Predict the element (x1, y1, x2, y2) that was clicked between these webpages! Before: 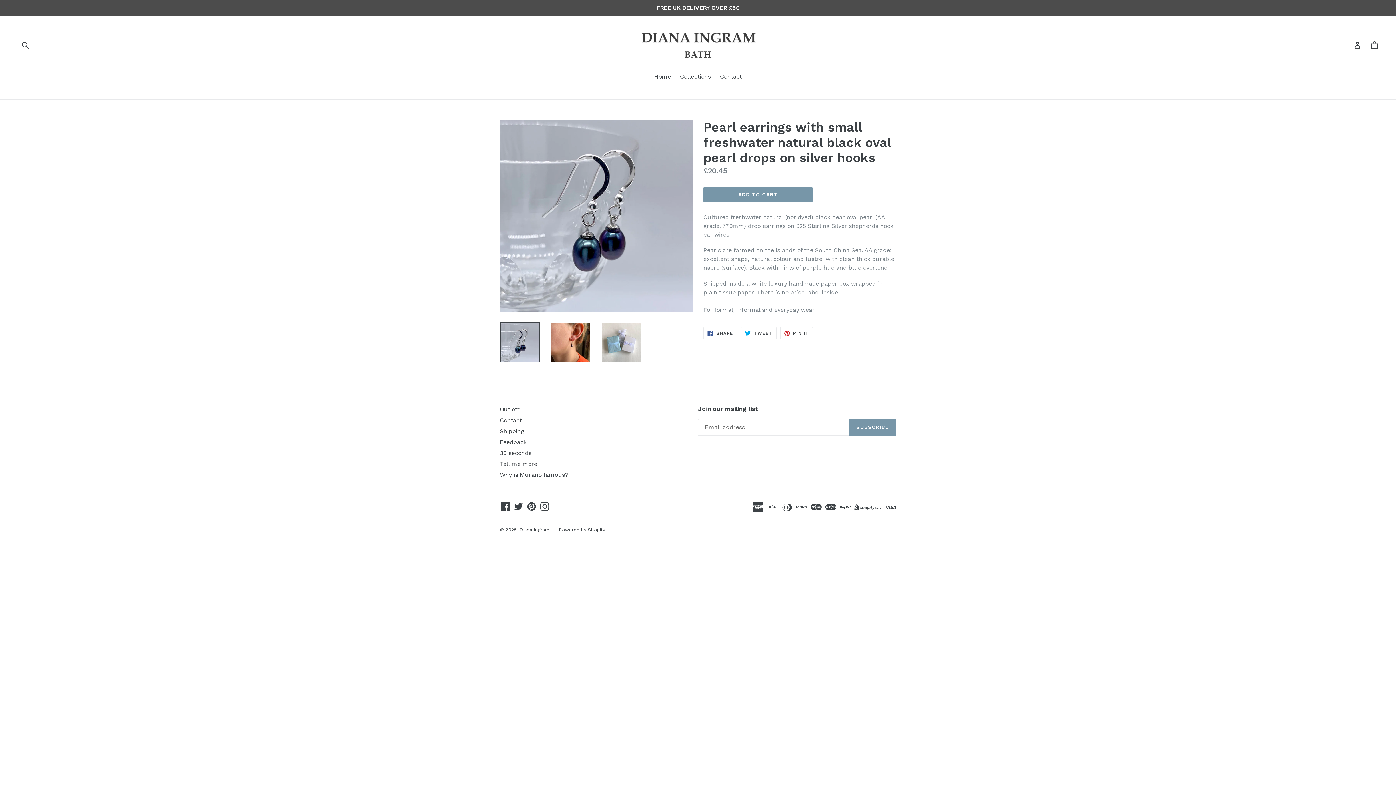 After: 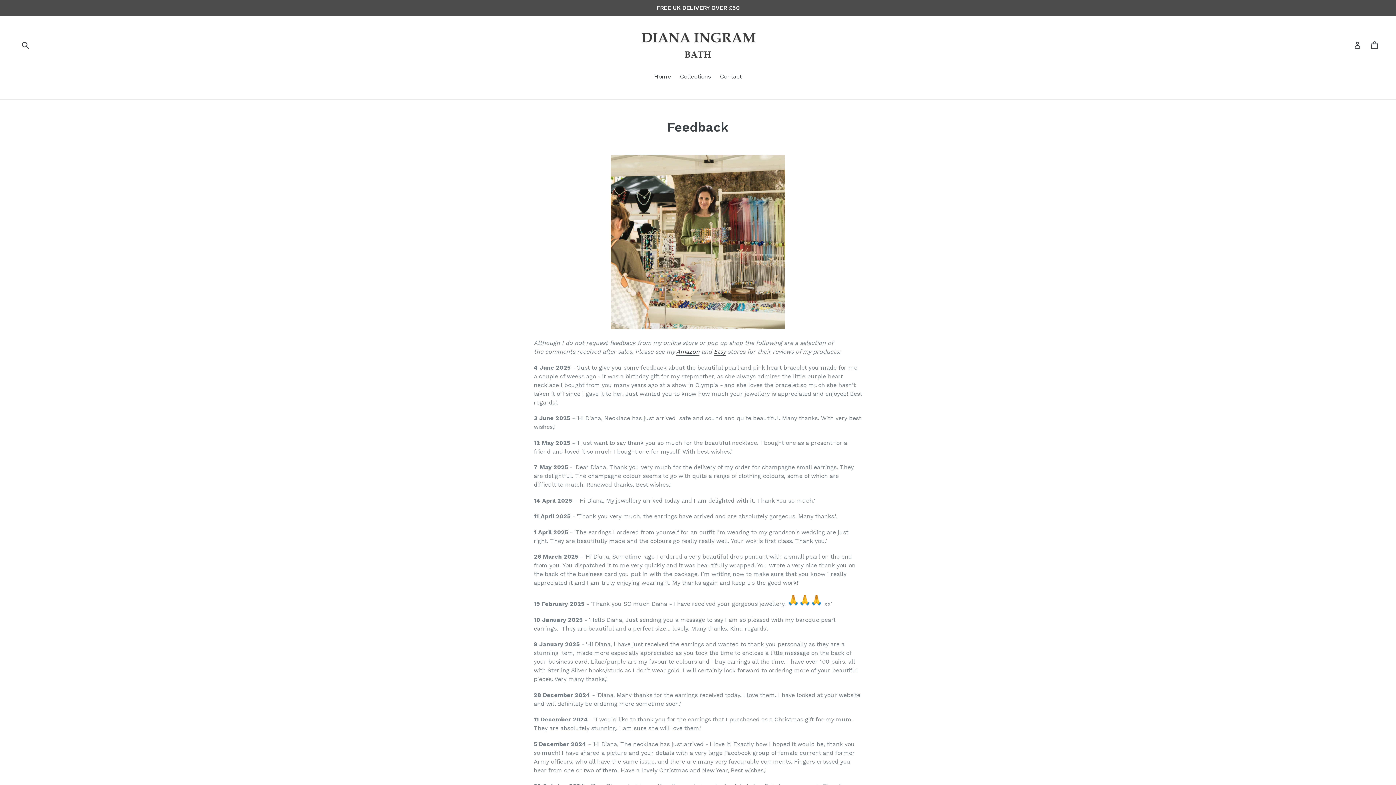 Action: label: Feedback bbox: (500, 438, 526, 445)